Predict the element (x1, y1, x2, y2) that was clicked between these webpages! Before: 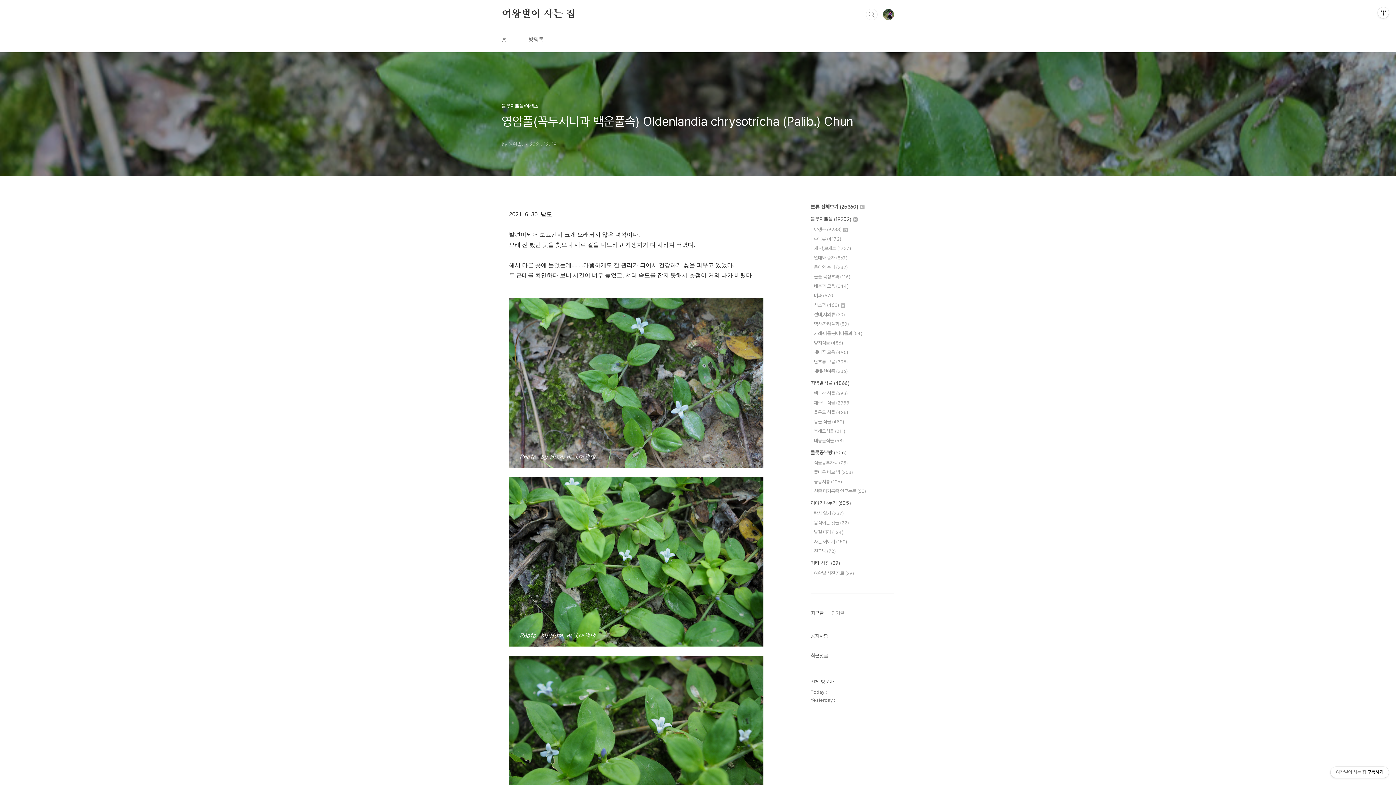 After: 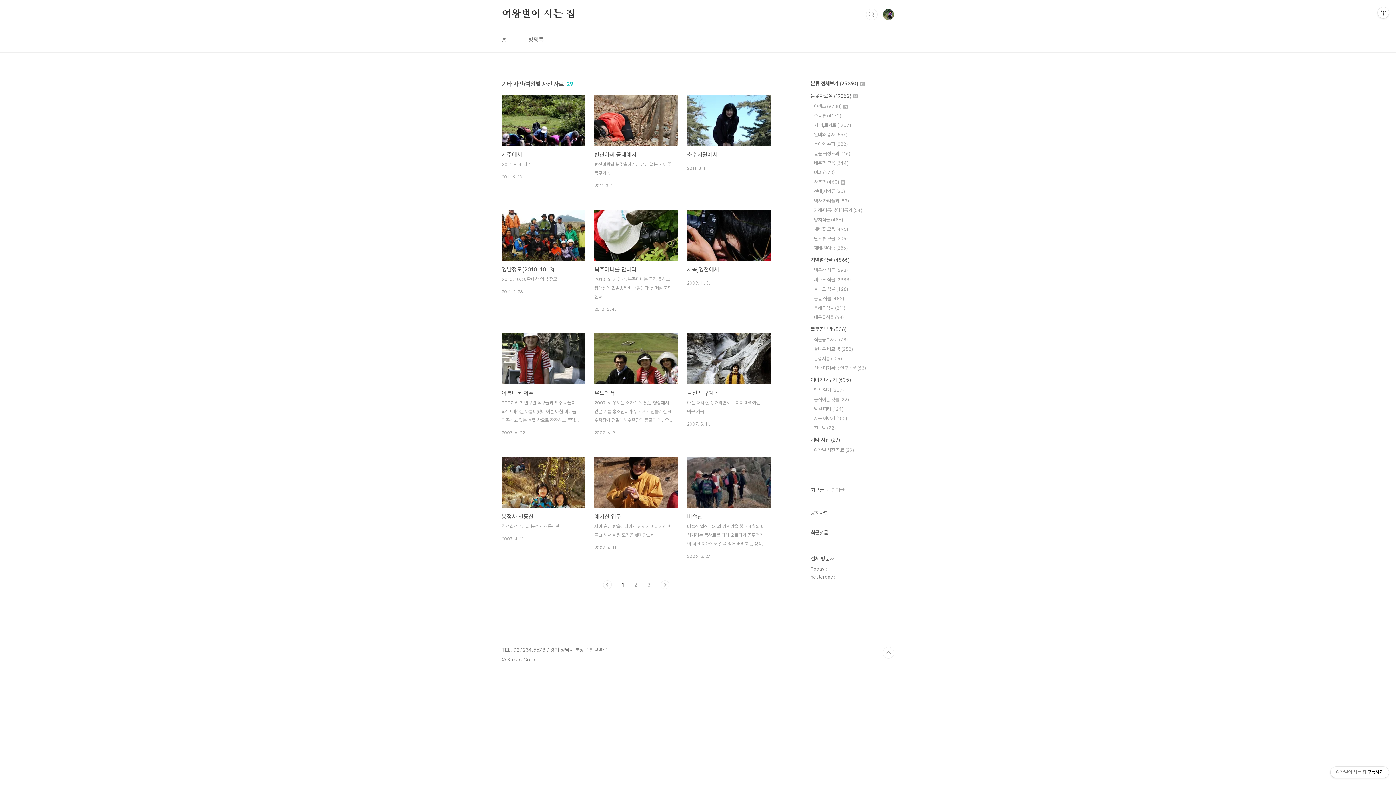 Action: bbox: (814, 570, 854, 576) label: 여왕벌 사진 자료 (29)